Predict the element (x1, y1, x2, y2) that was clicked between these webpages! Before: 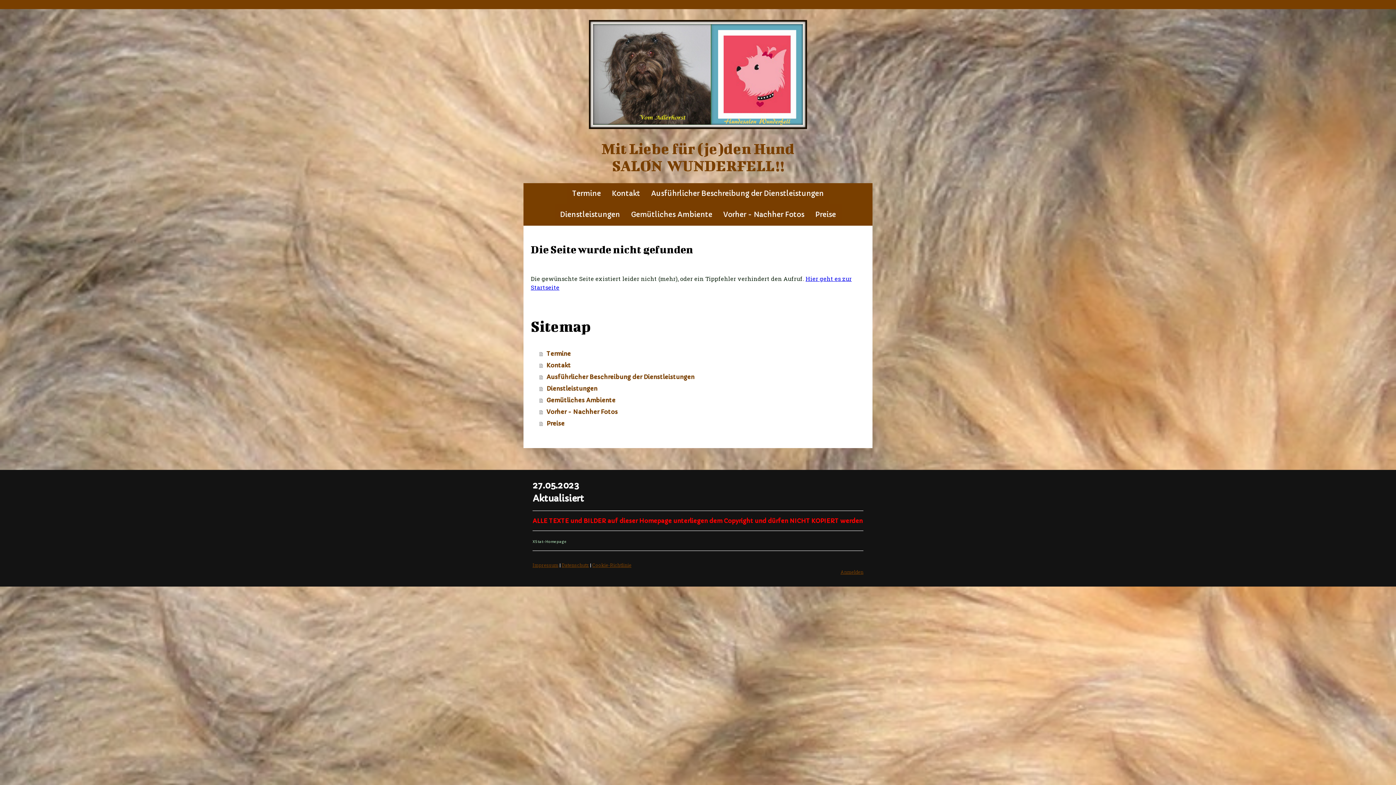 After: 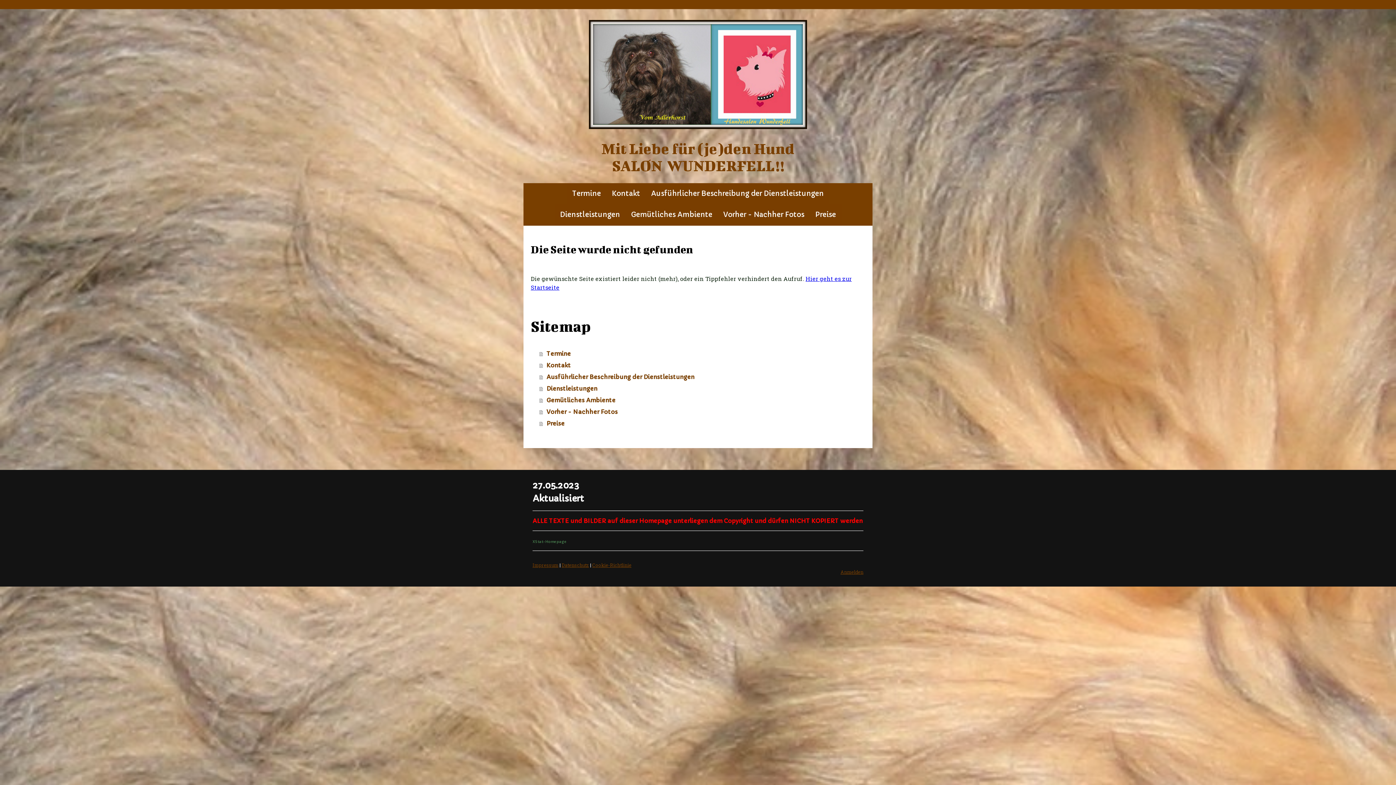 Action: label: XStat-Homepage bbox: (532, 537, 566, 544)